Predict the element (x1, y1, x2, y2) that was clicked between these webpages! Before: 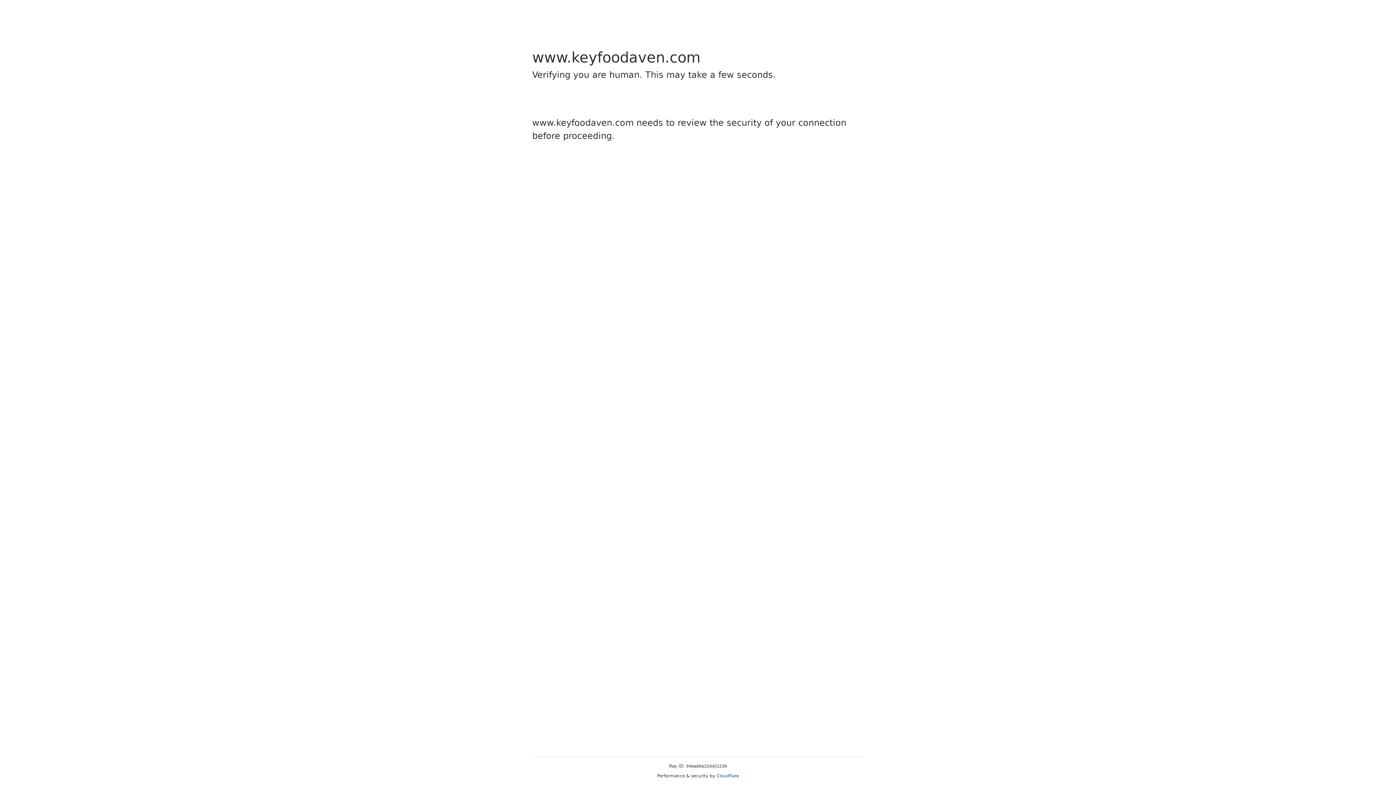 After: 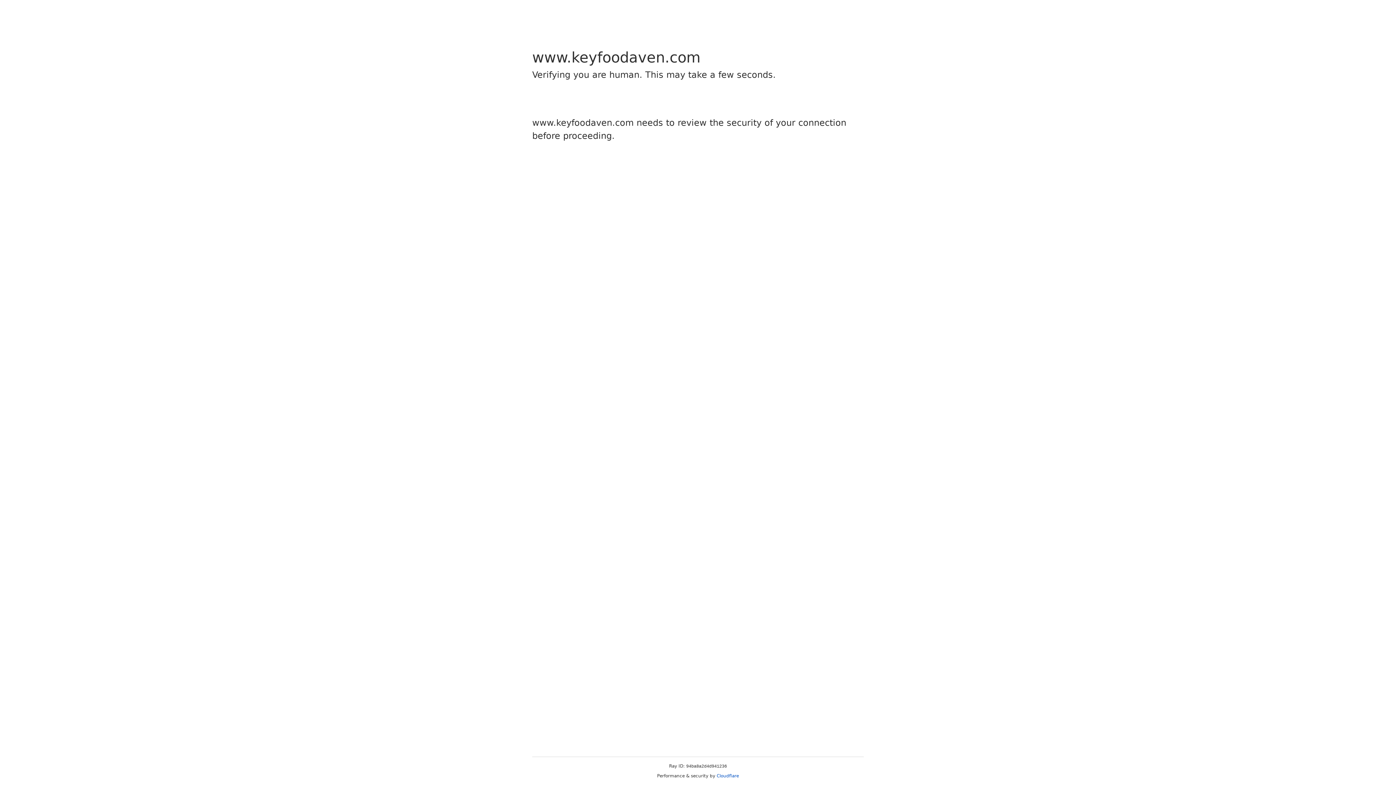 Action: bbox: (716, 773, 739, 778) label: Cloudflare